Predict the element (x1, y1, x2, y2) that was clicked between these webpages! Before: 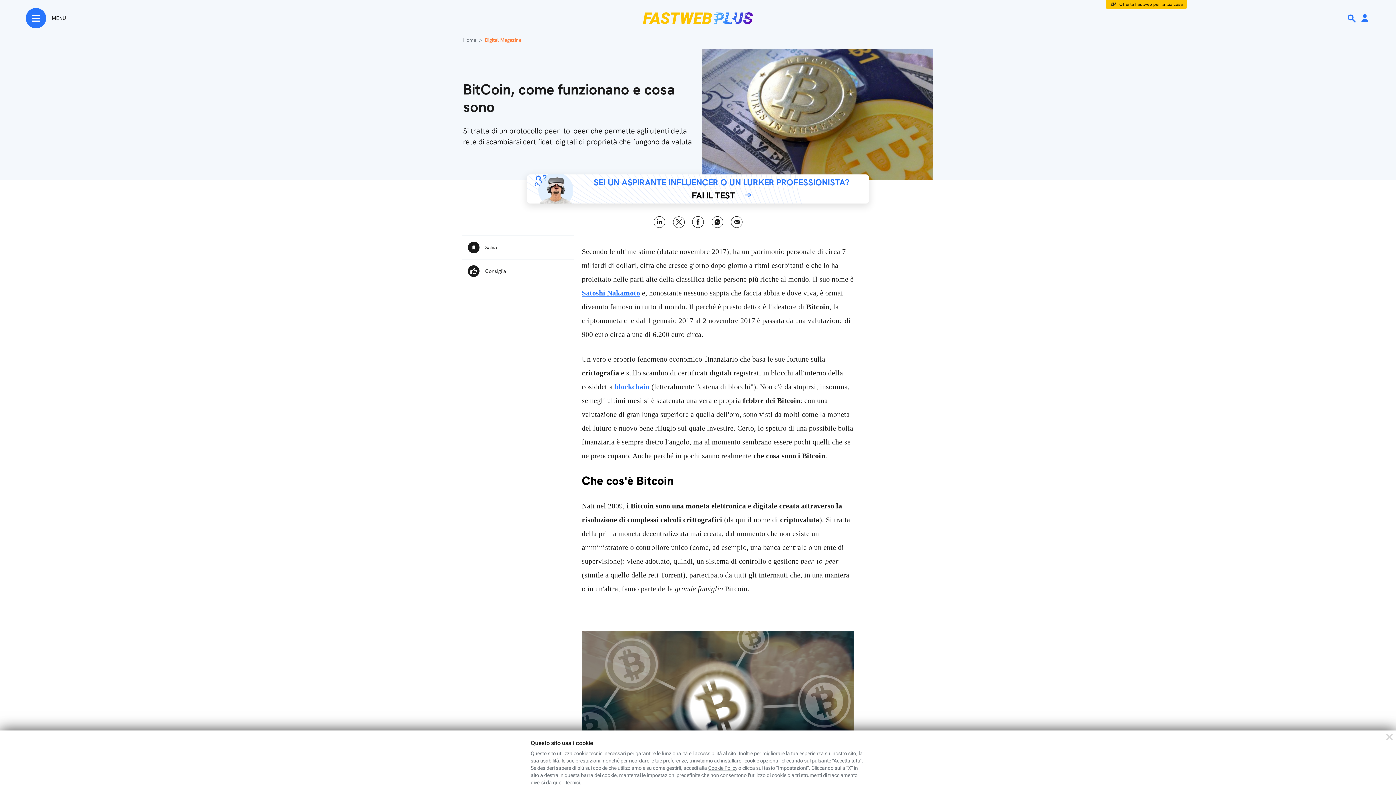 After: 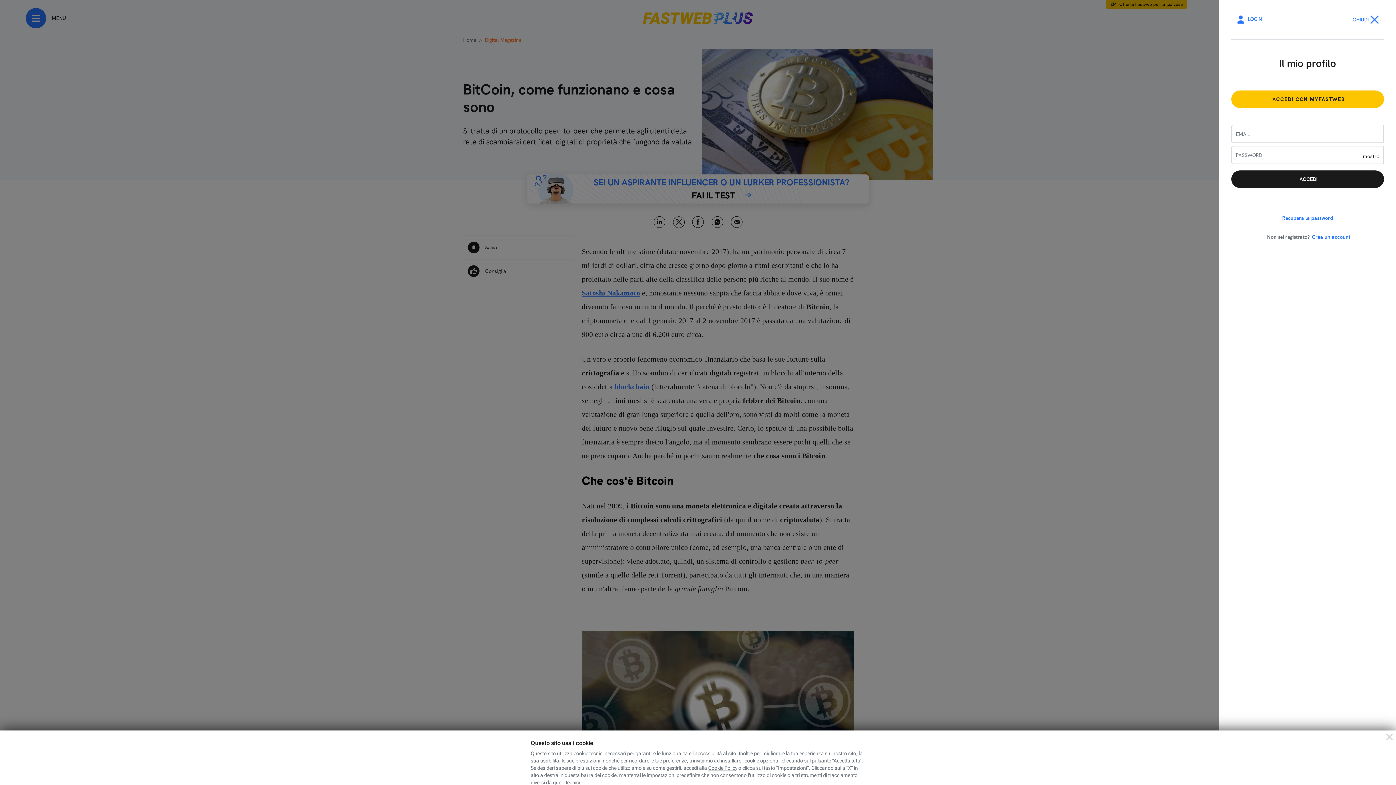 Action: bbox: (1359, 10, 1370, 26) label: Area Personale